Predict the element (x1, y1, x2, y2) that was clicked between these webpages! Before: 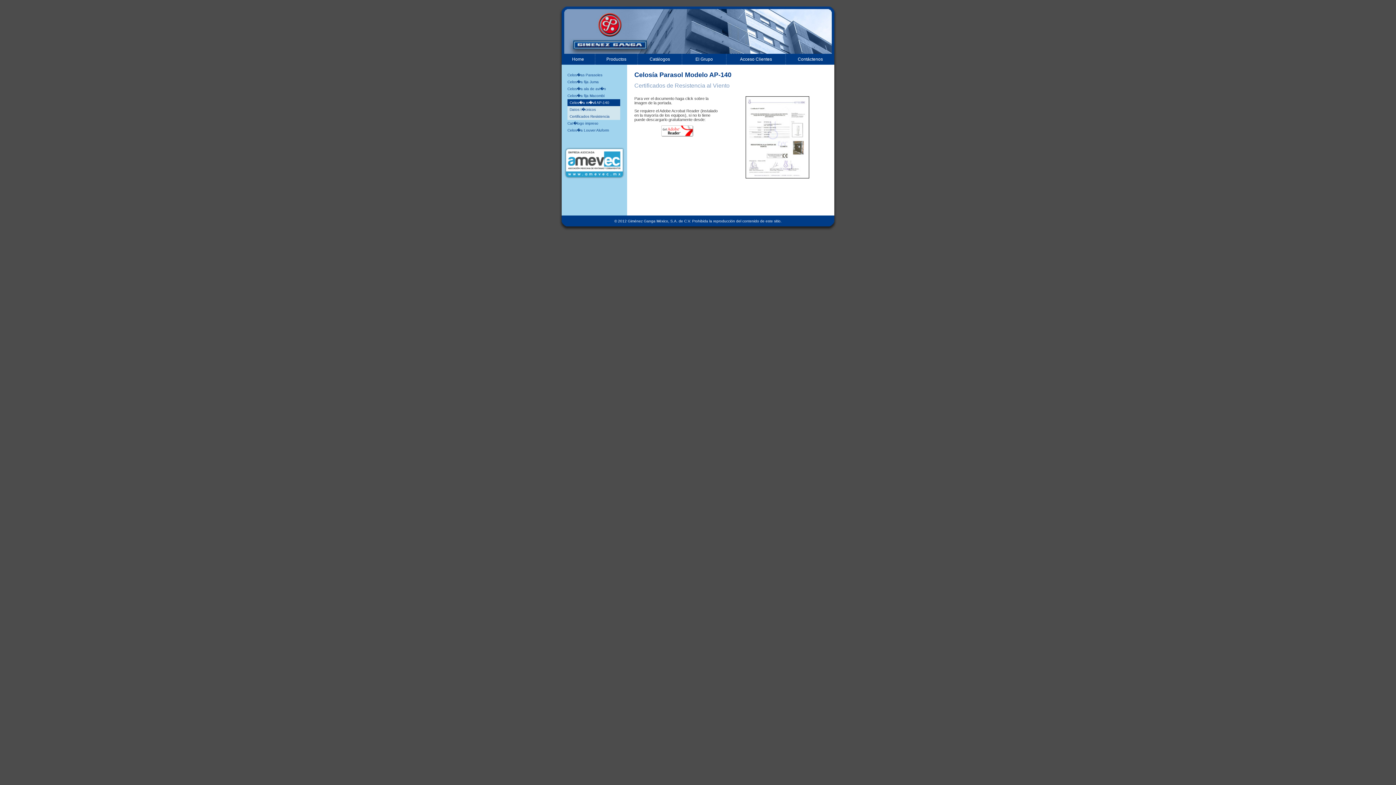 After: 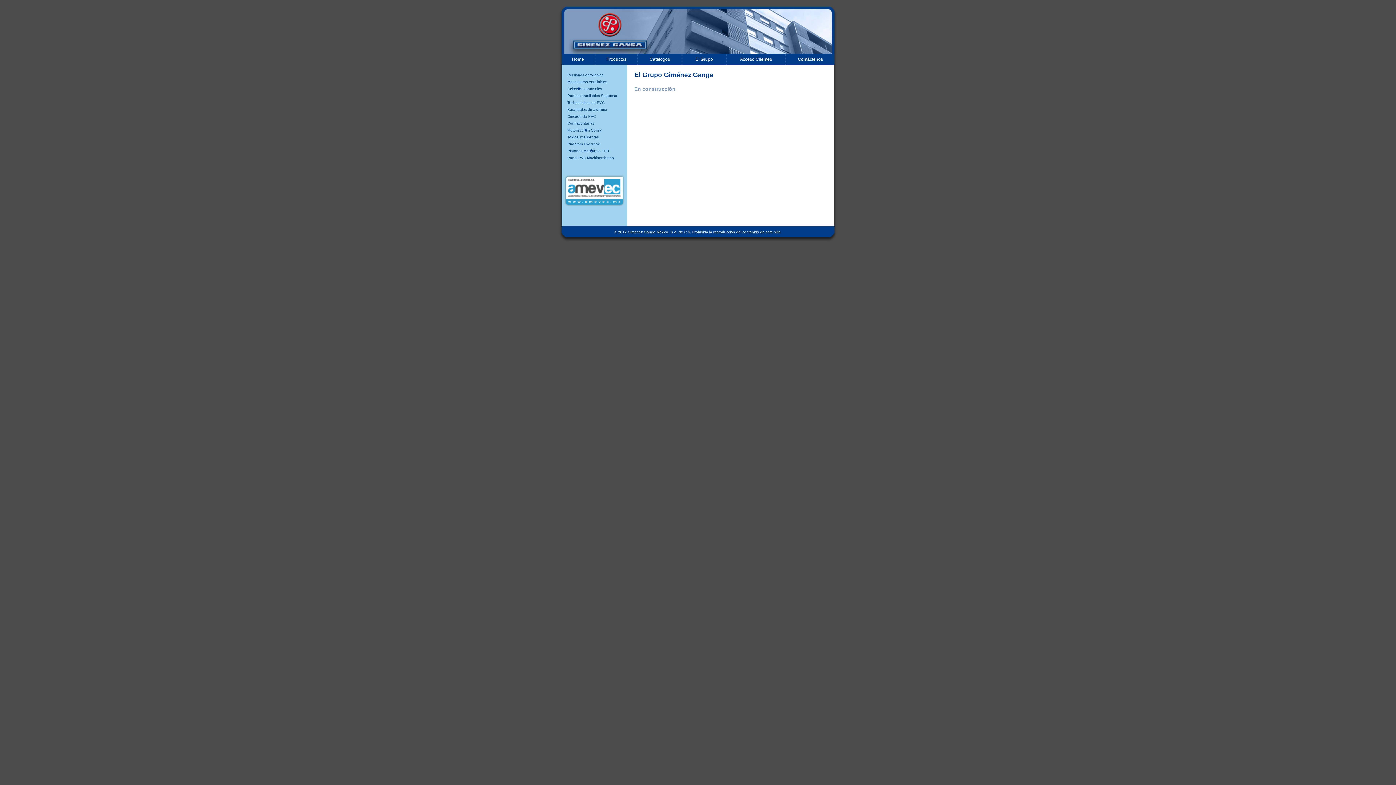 Action: bbox: (695, 56, 713, 61) label: El Grupo